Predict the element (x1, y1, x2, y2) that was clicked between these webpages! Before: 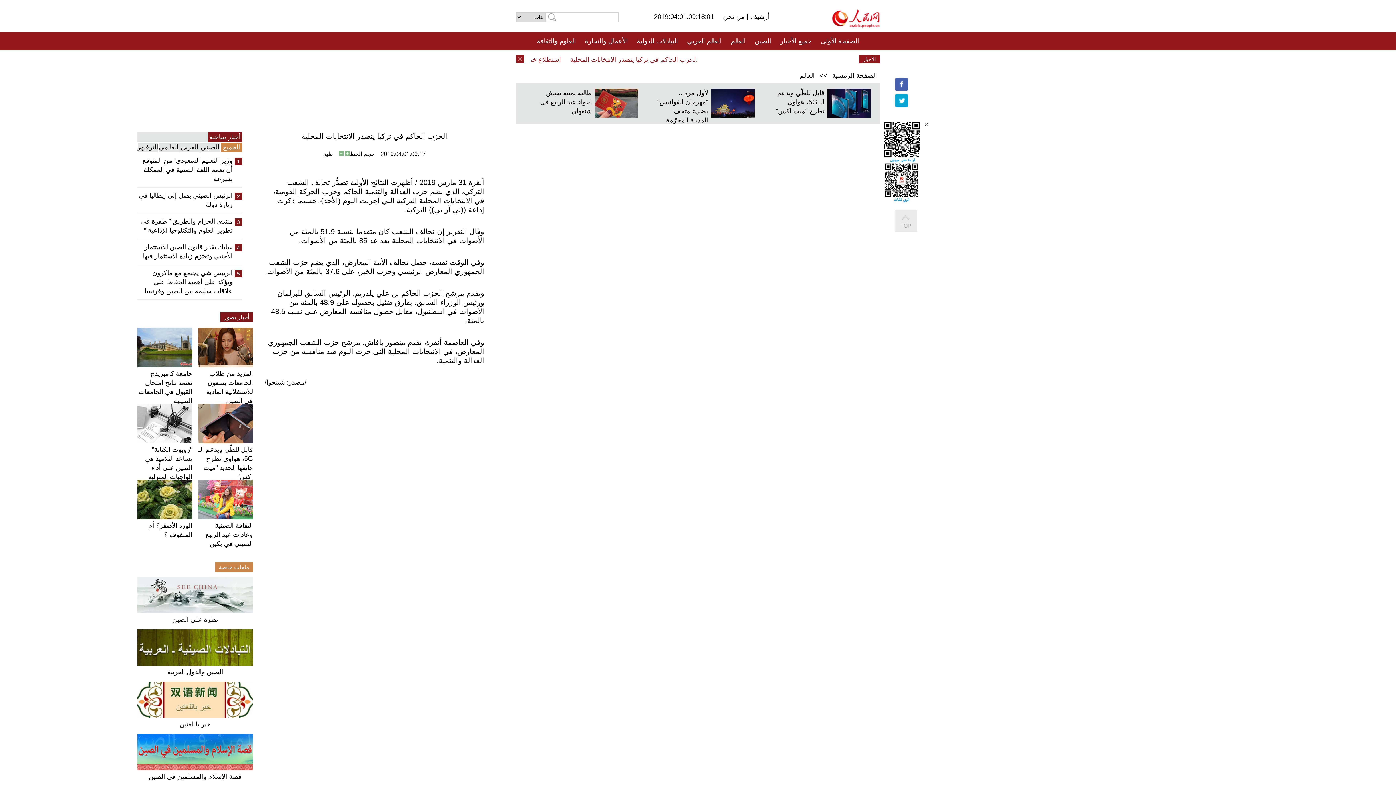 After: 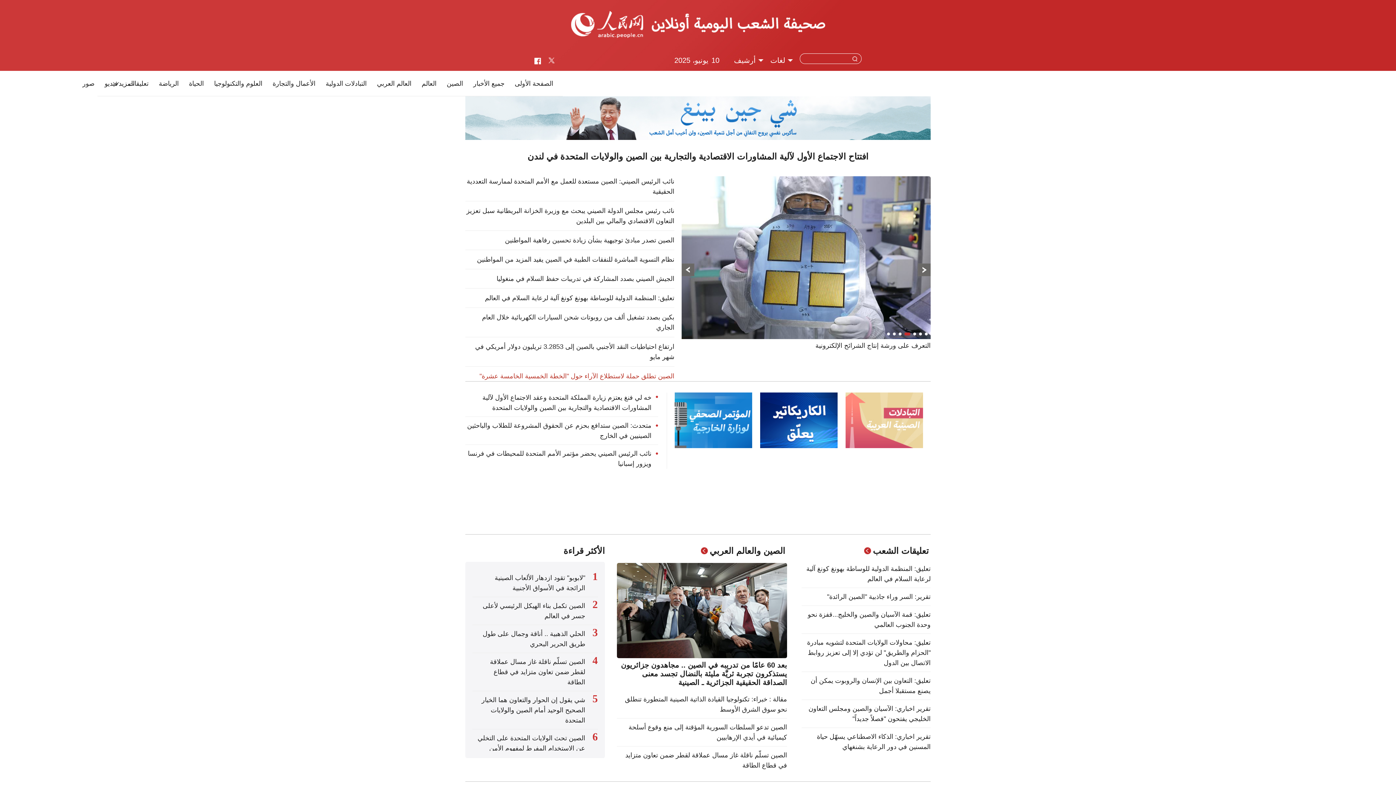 Action: bbox: (832, 72, 877, 79) label: الصفحة الرئيسية